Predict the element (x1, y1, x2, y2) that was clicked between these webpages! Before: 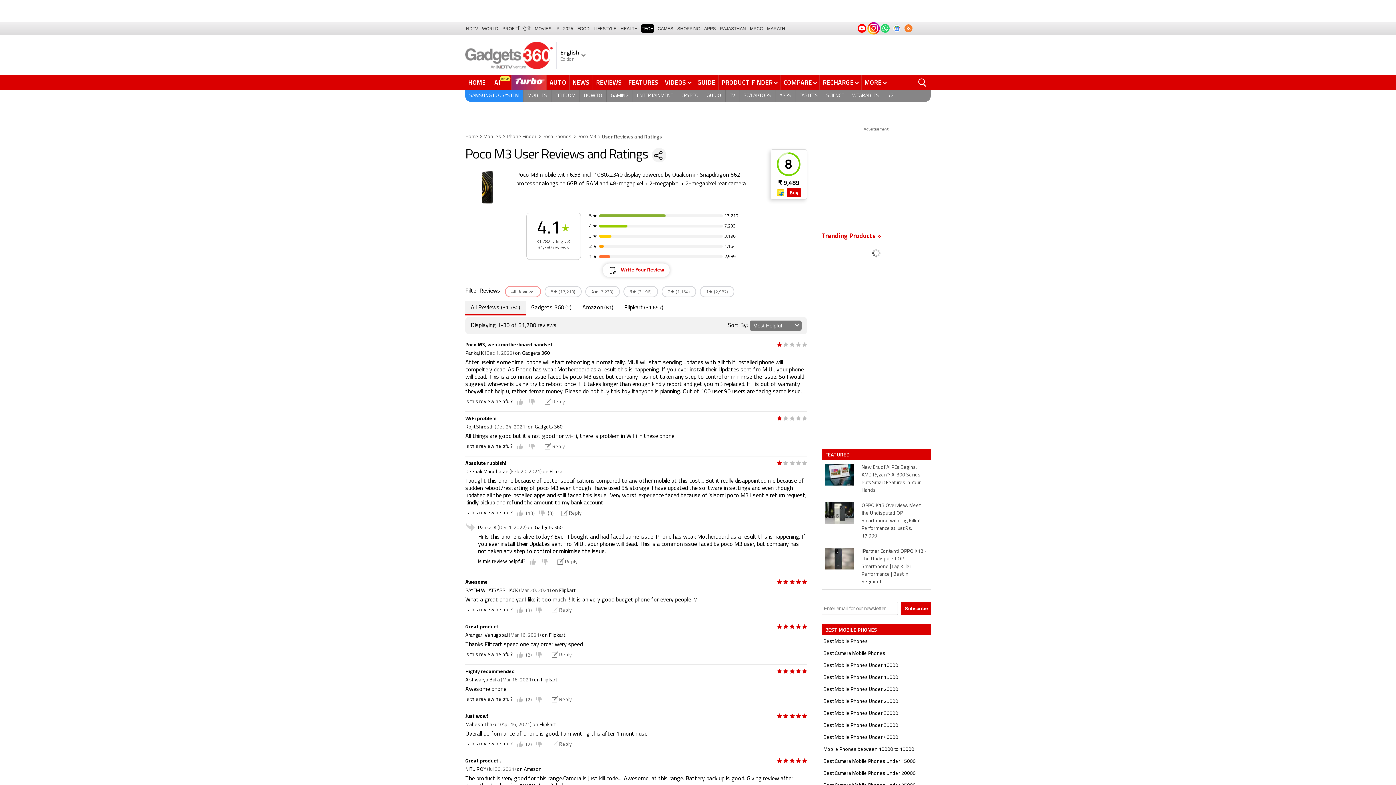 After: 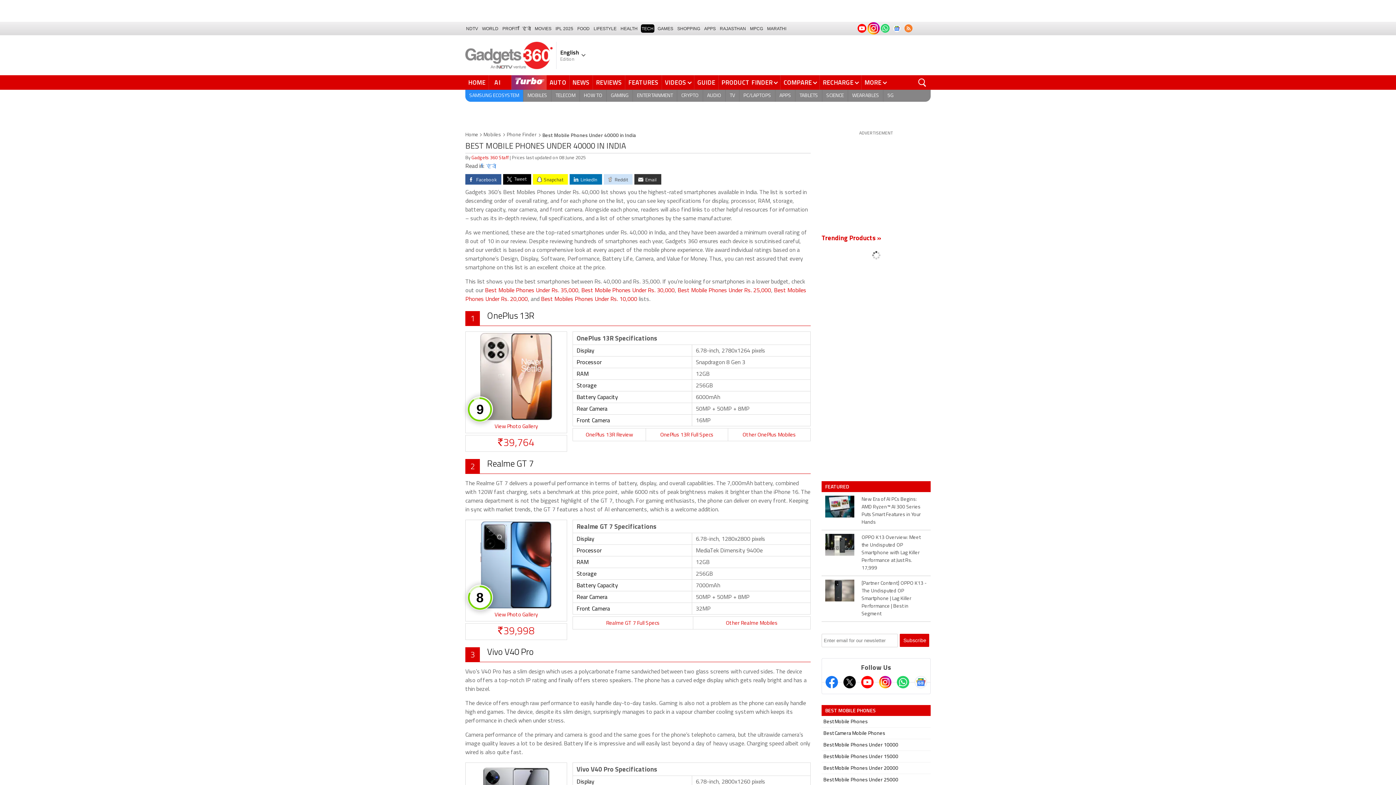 Action: label: Best Mobile Phones Under 40000 bbox: (823, 735, 898, 740)